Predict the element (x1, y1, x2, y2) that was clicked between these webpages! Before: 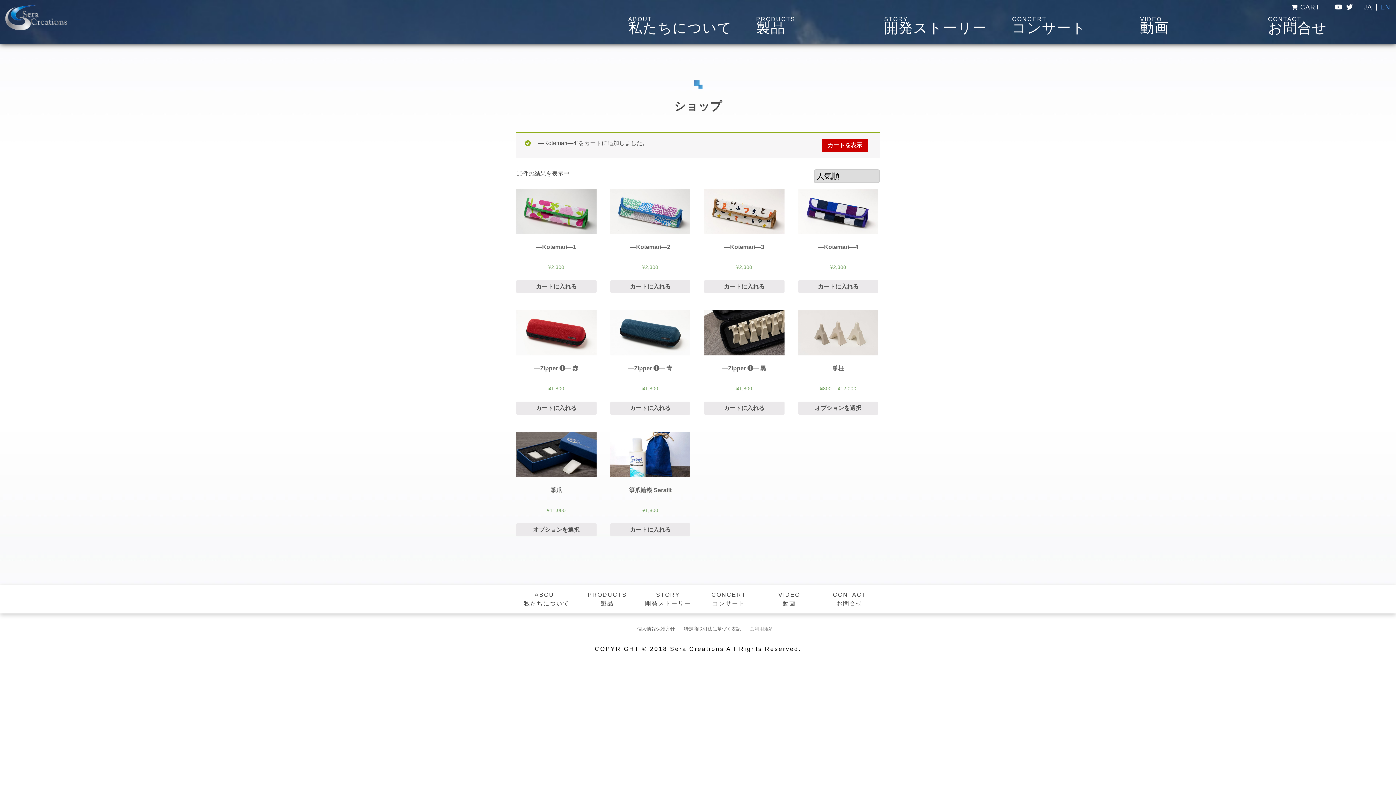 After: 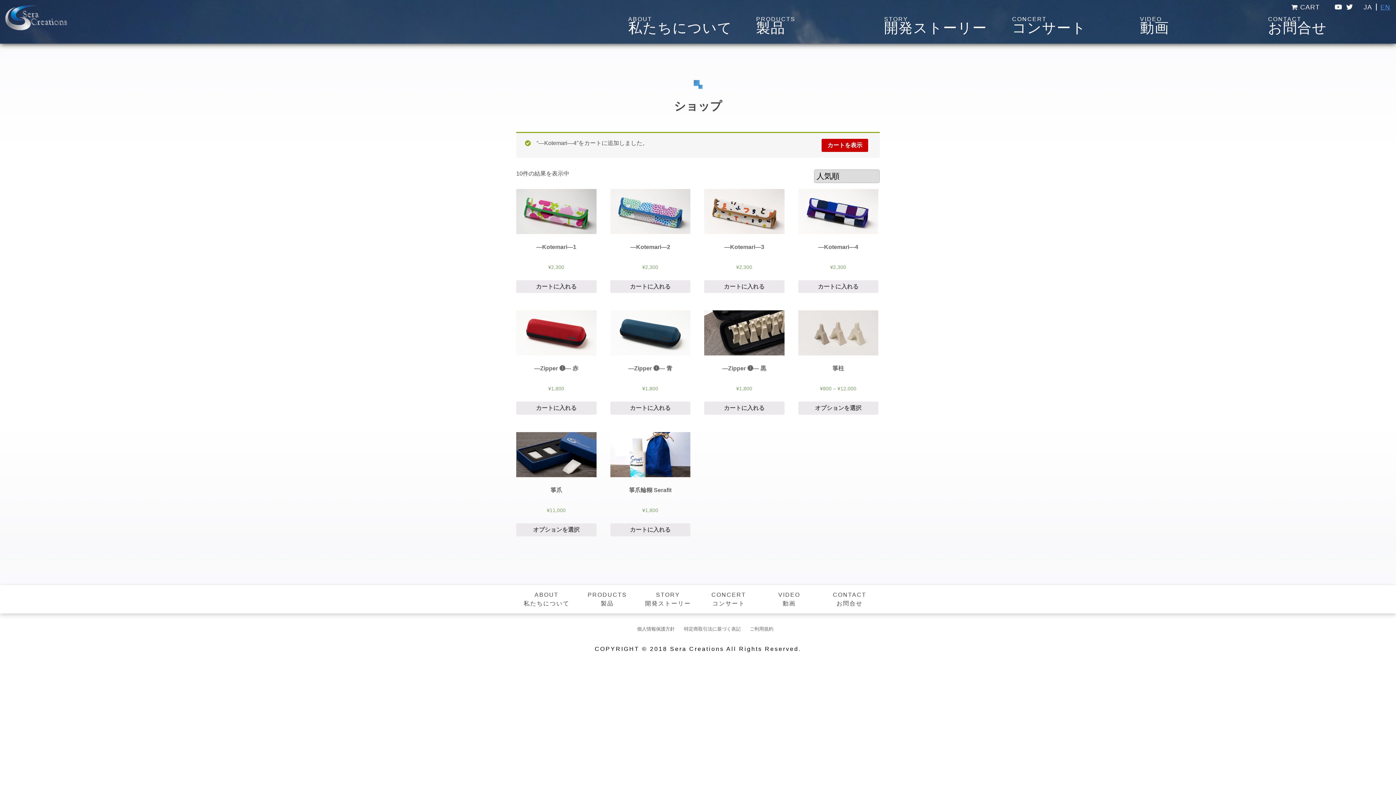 Action: bbox: (1364, 3, 1372, 10) label: JA